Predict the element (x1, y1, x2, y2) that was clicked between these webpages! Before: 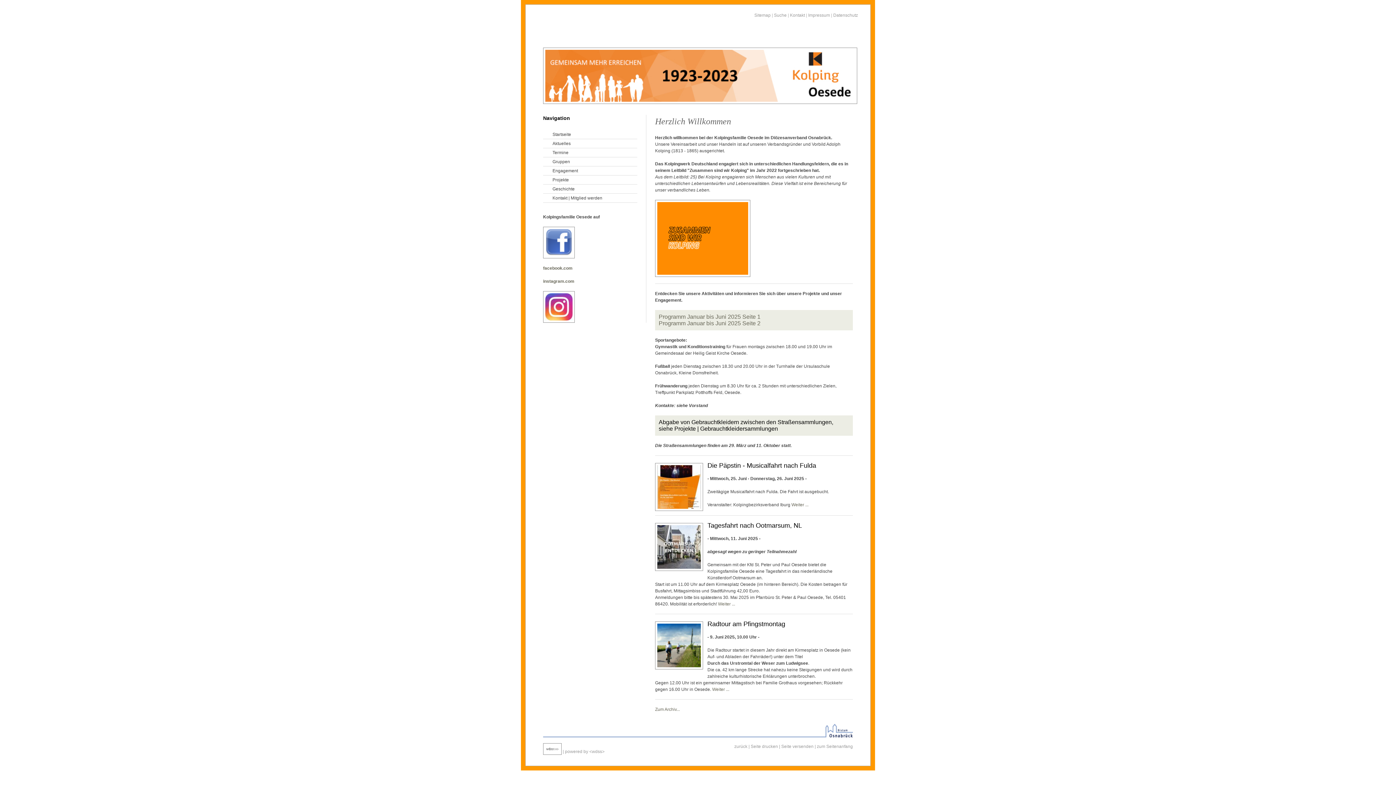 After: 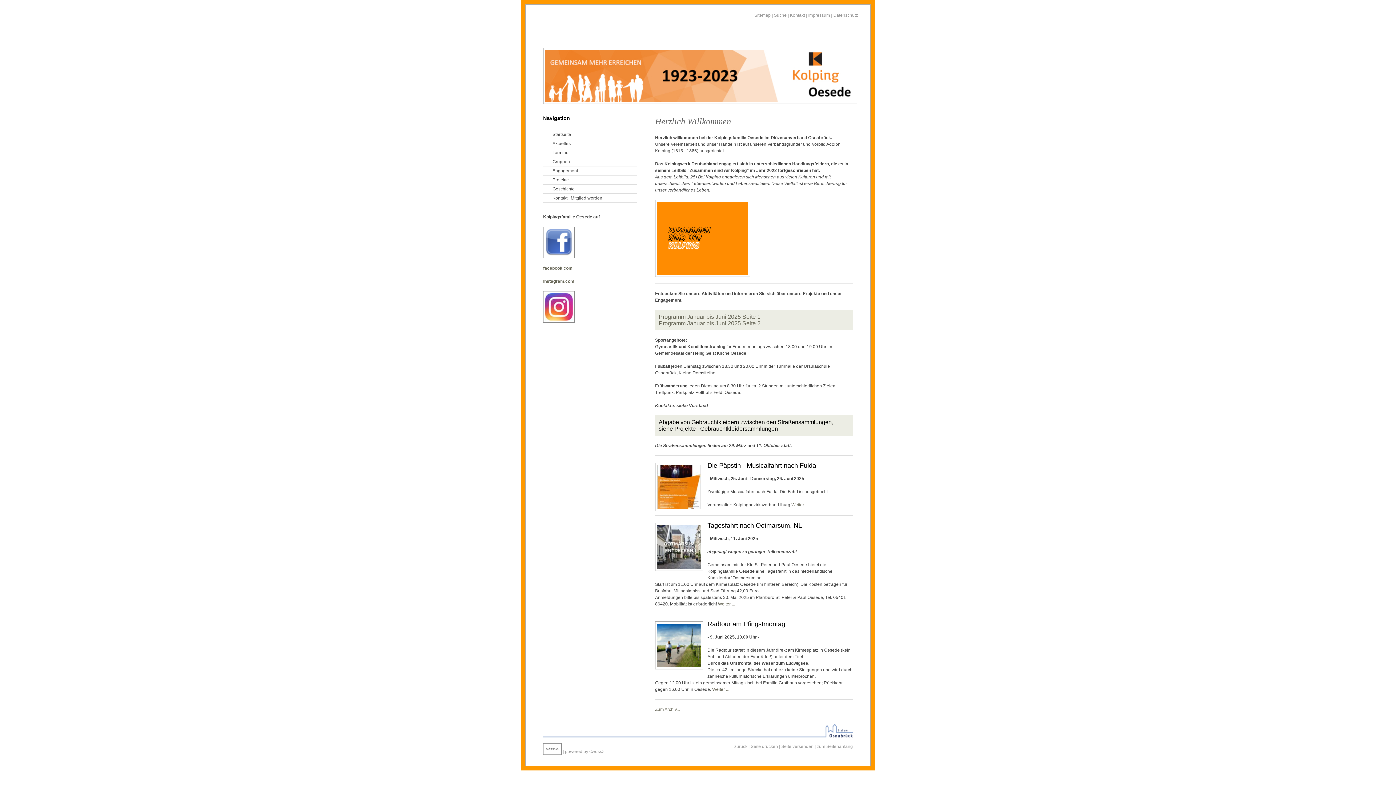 Action: label: Startseite bbox: (543, 130, 637, 139)